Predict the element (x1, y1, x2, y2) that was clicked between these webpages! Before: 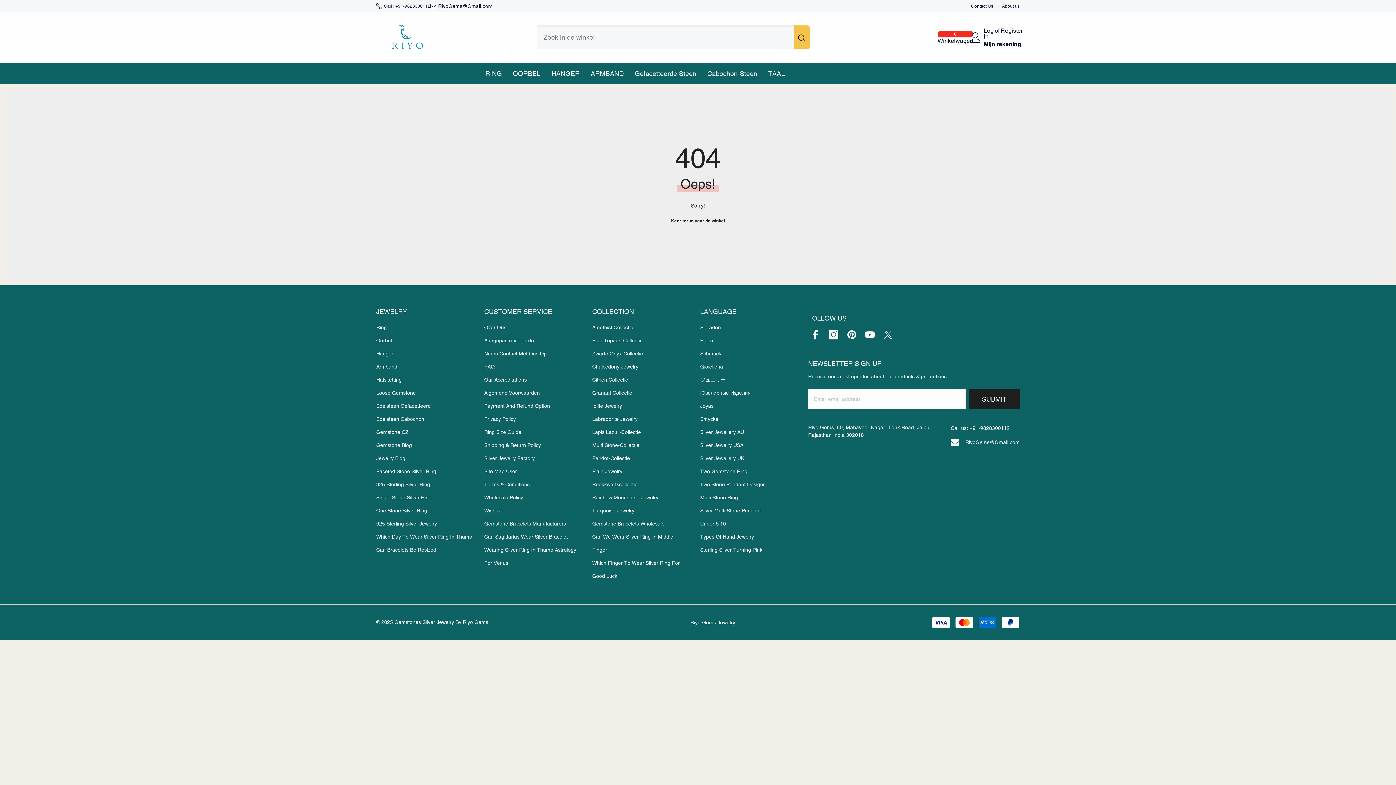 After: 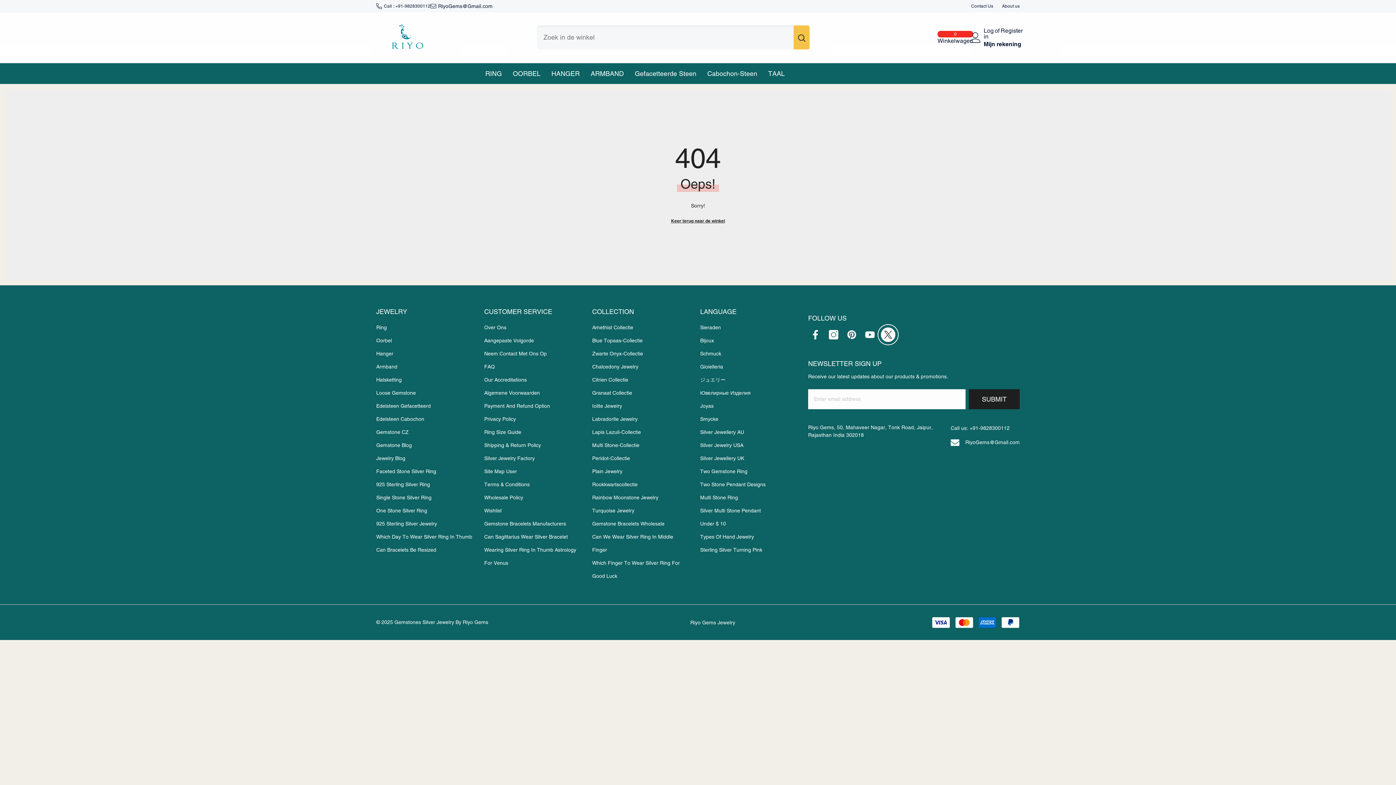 Action: label: Twitteren bbox: (881, 327, 895, 342)